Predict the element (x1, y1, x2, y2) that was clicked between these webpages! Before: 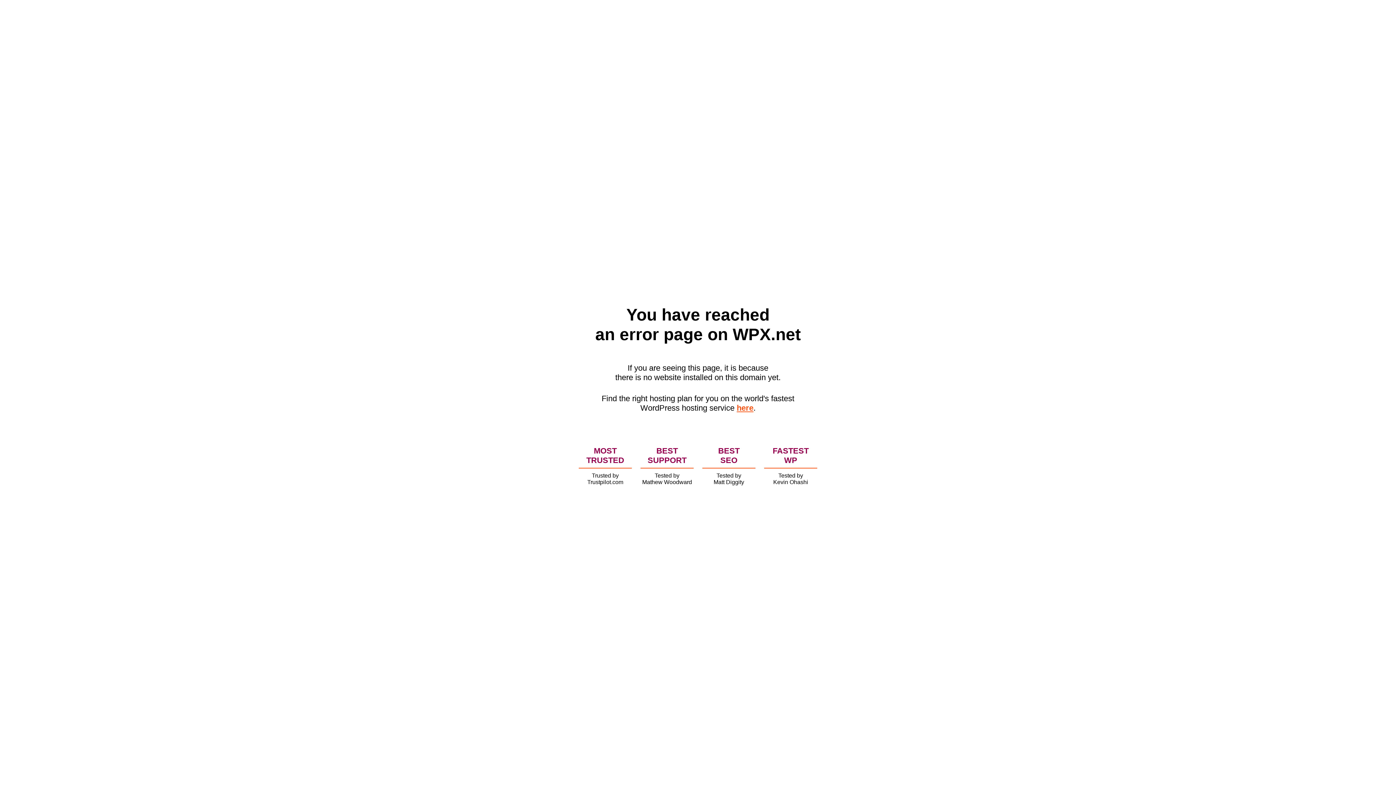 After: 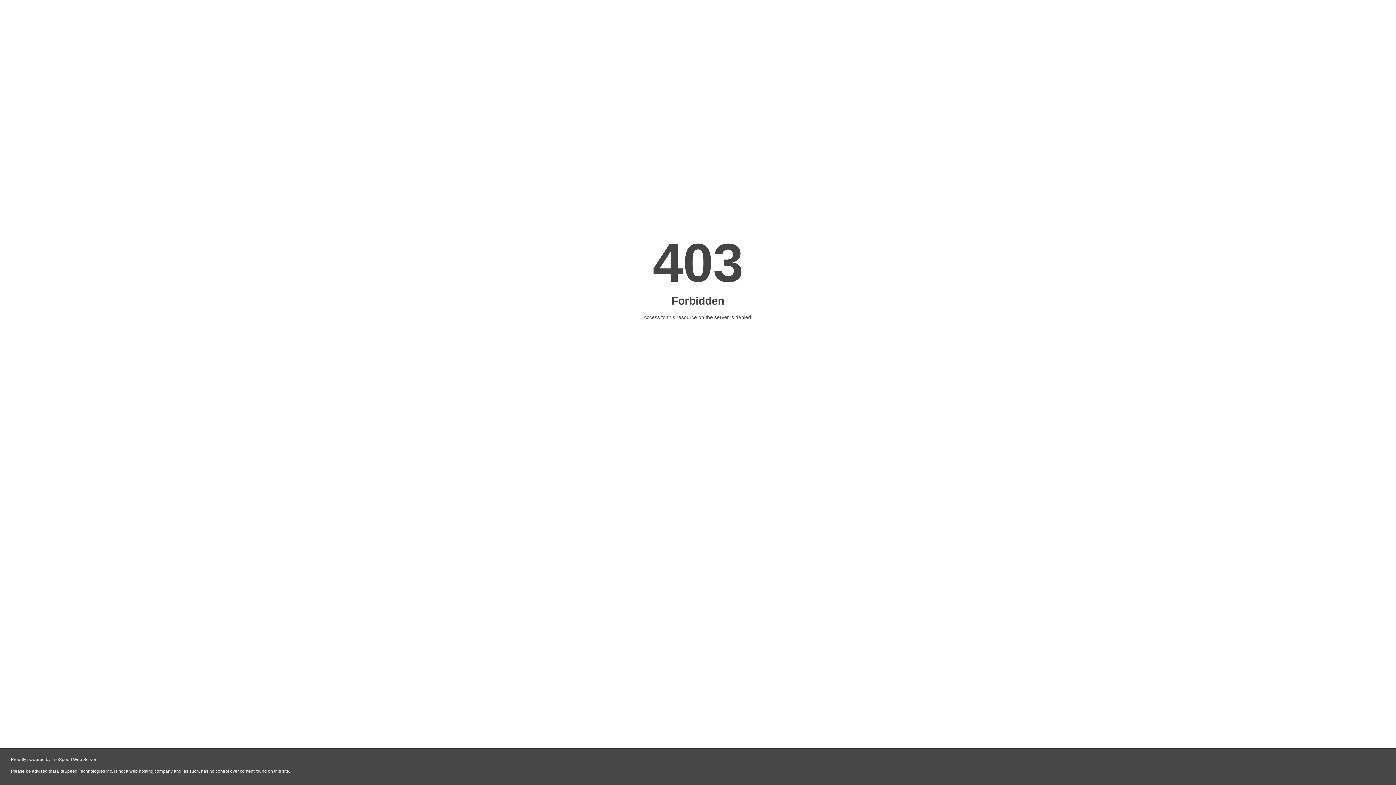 Action: bbox: (736, 403, 753, 412) label: here